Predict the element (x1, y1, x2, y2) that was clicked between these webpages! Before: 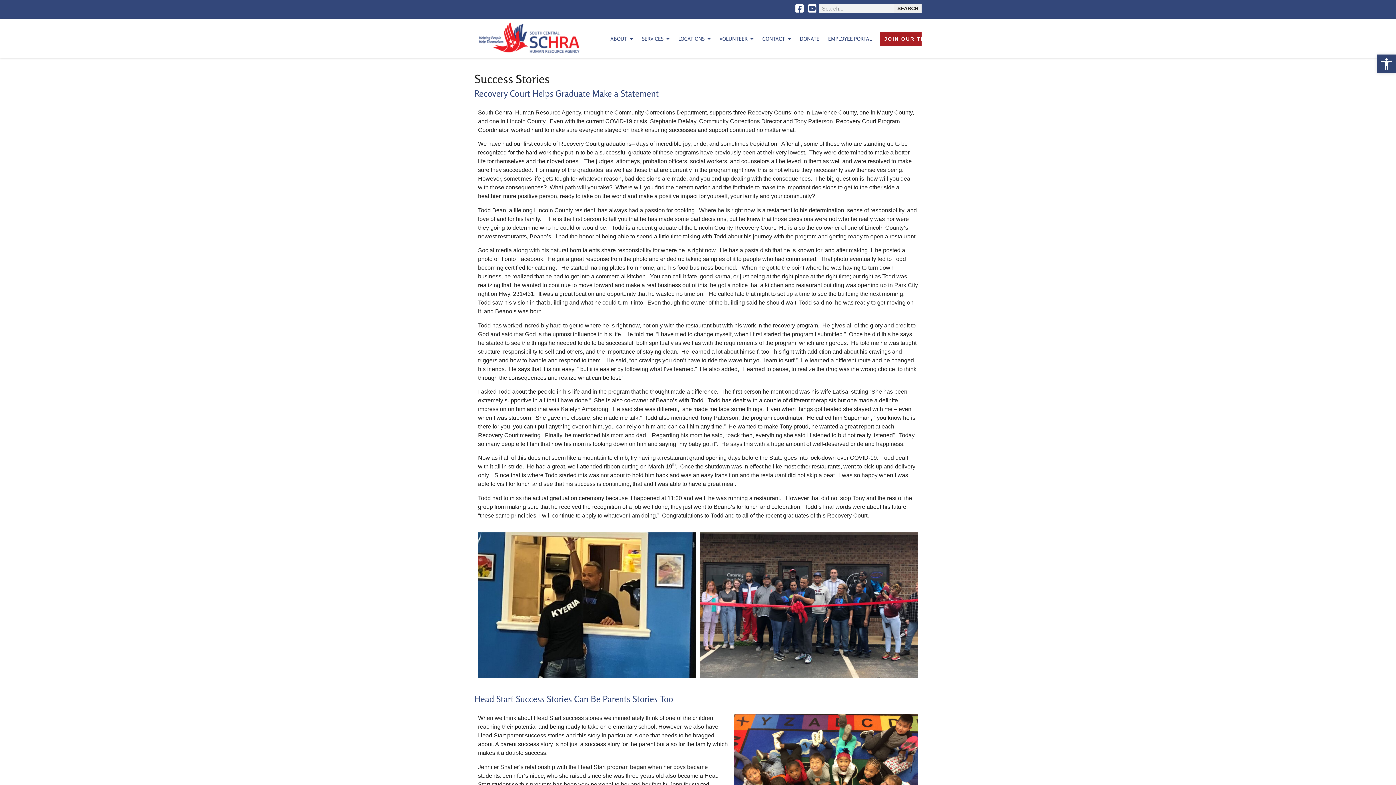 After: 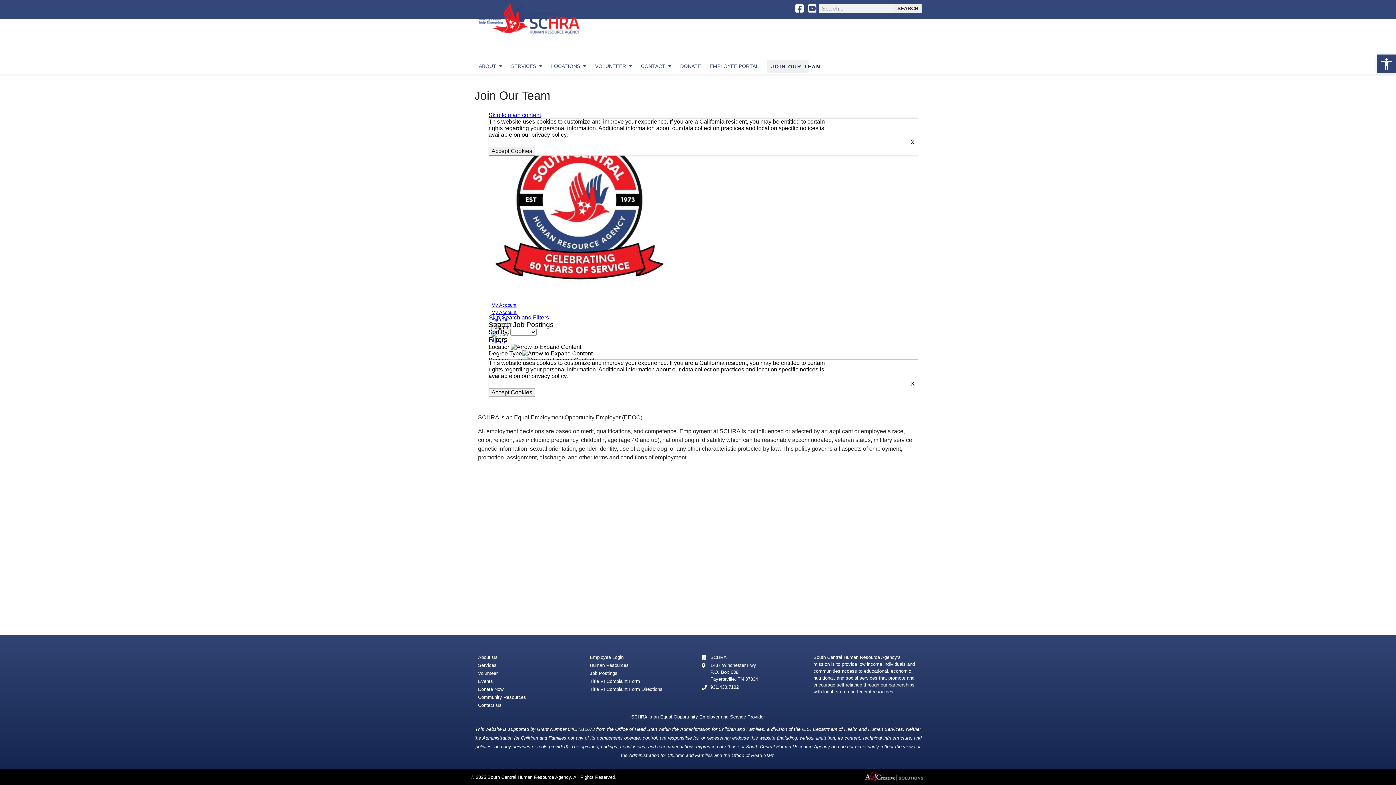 Action: label: JOIN OUR TEAM bbox: (880, 31, 921, 45)